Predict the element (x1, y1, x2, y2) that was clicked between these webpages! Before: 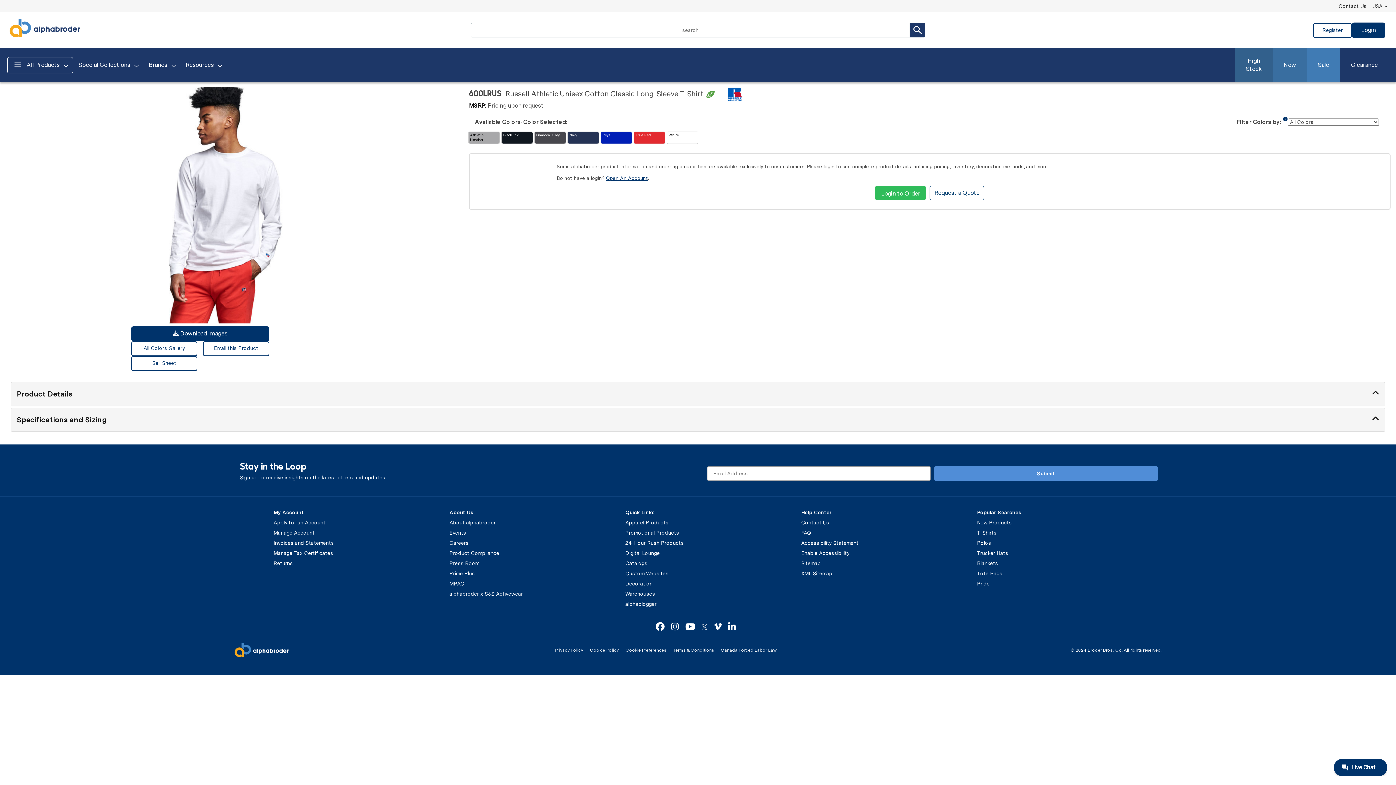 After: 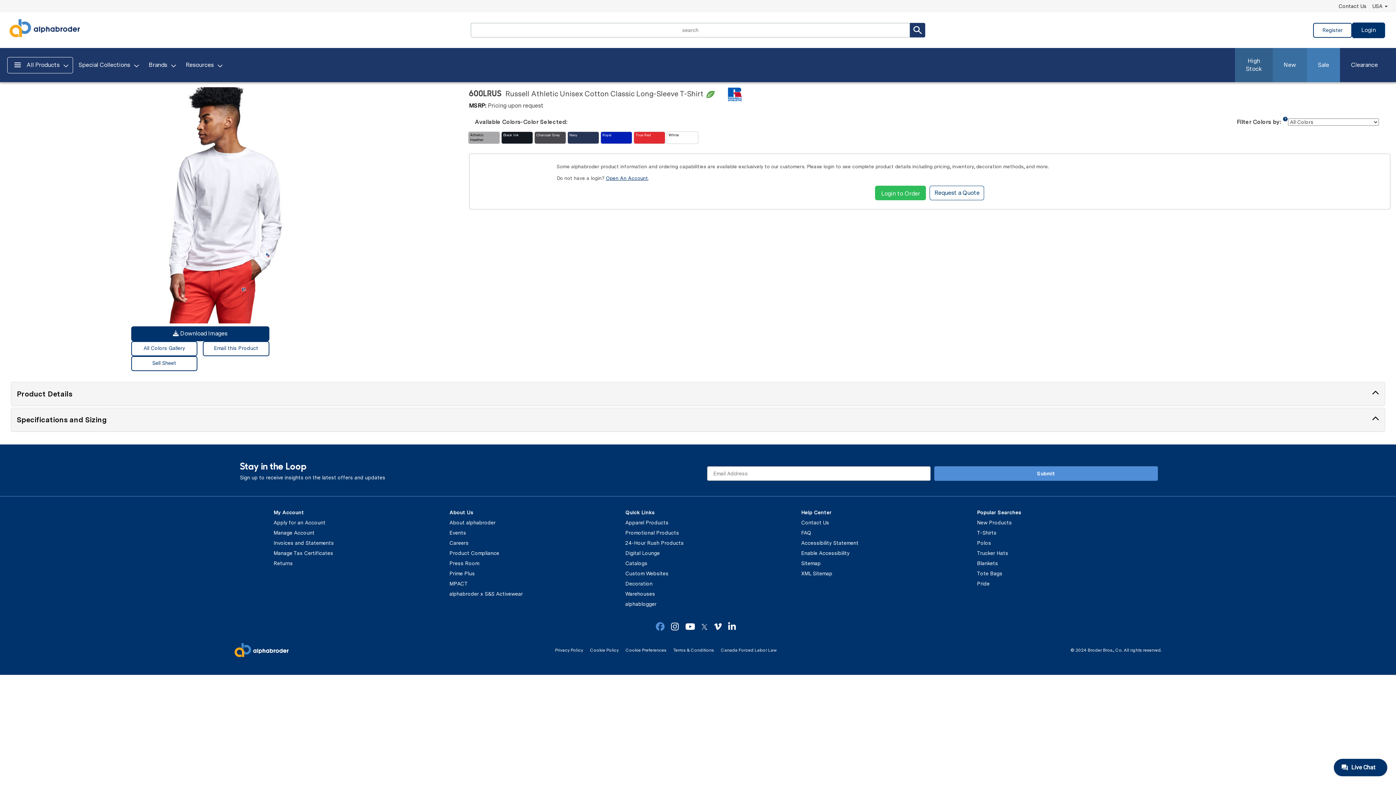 Action: bbox: (655, 621, 669, 632)